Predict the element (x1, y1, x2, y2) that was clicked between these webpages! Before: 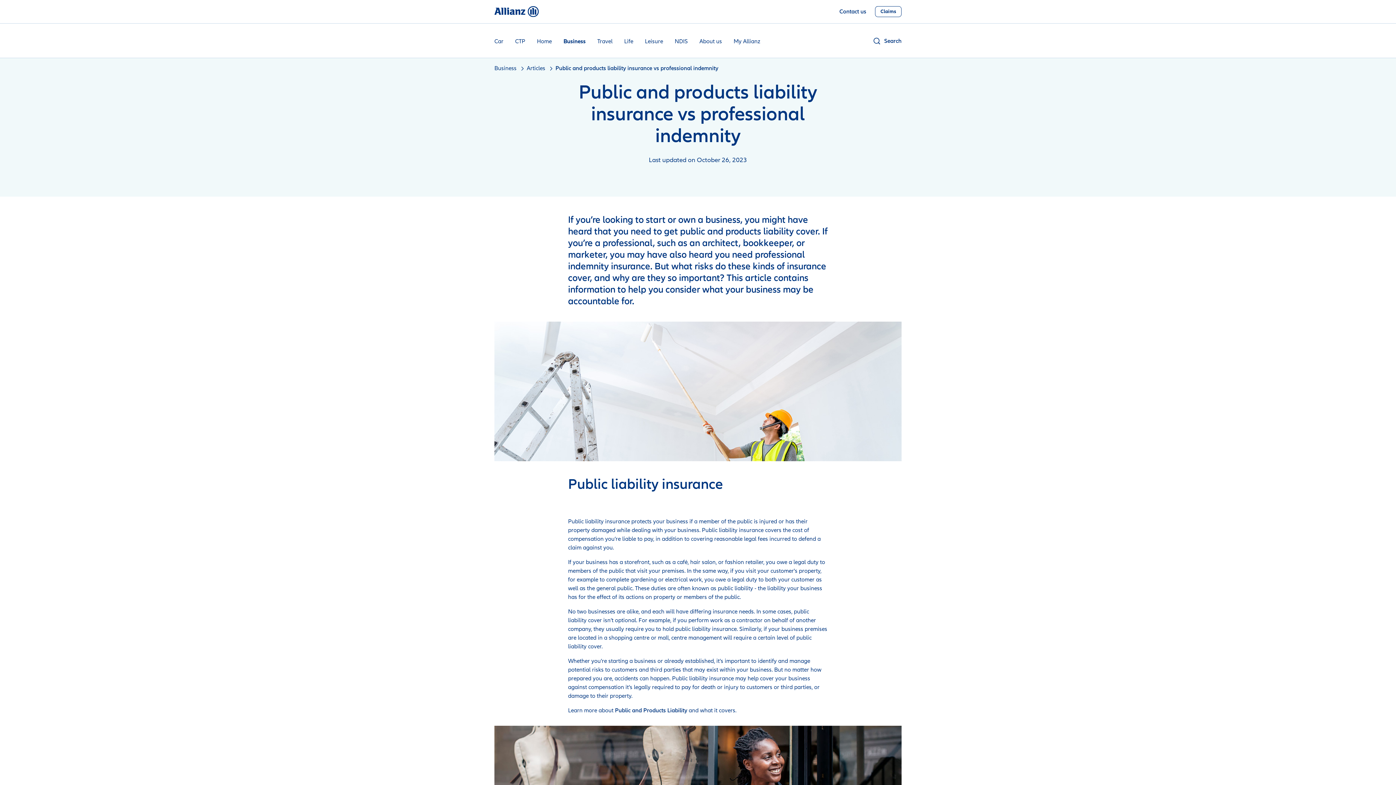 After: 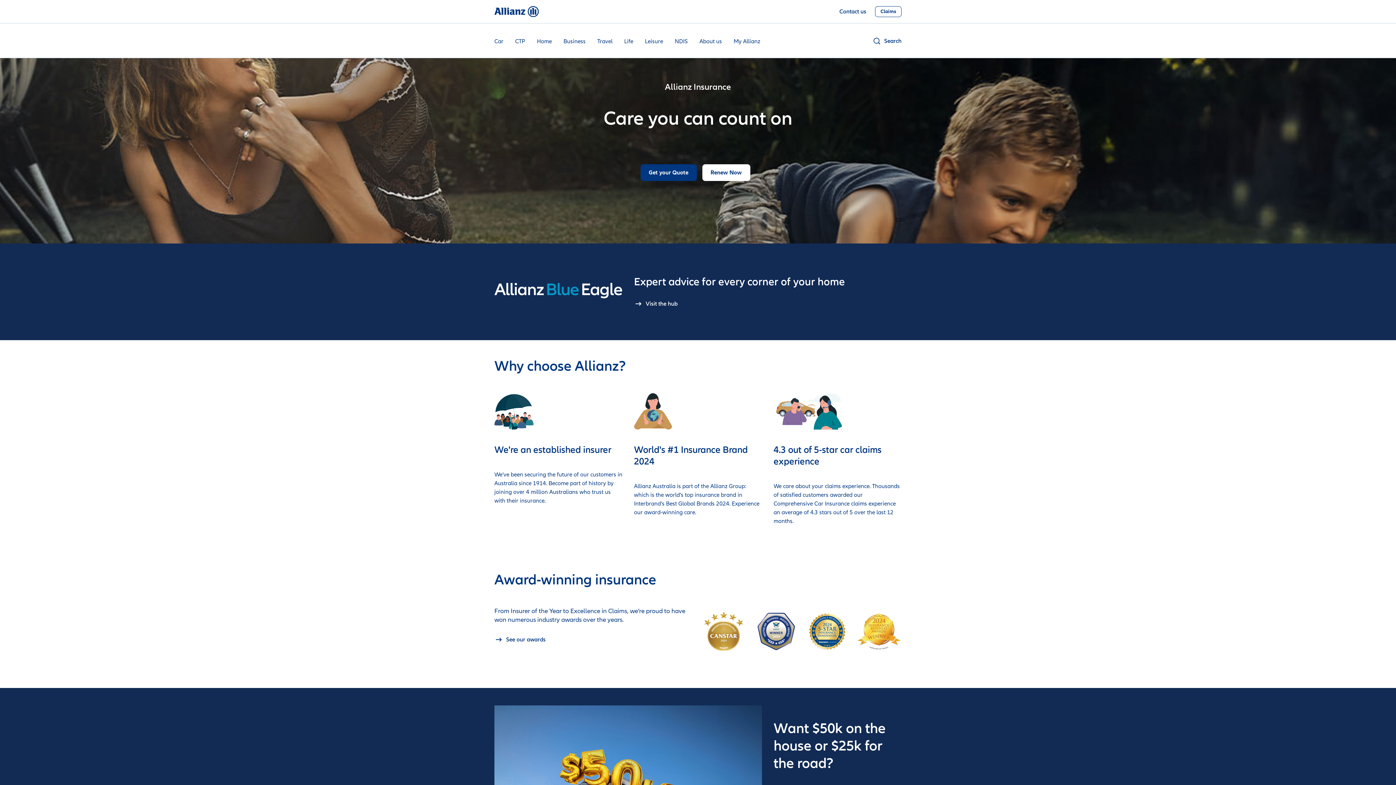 Action: bbox: (494, 5, 538, 17)